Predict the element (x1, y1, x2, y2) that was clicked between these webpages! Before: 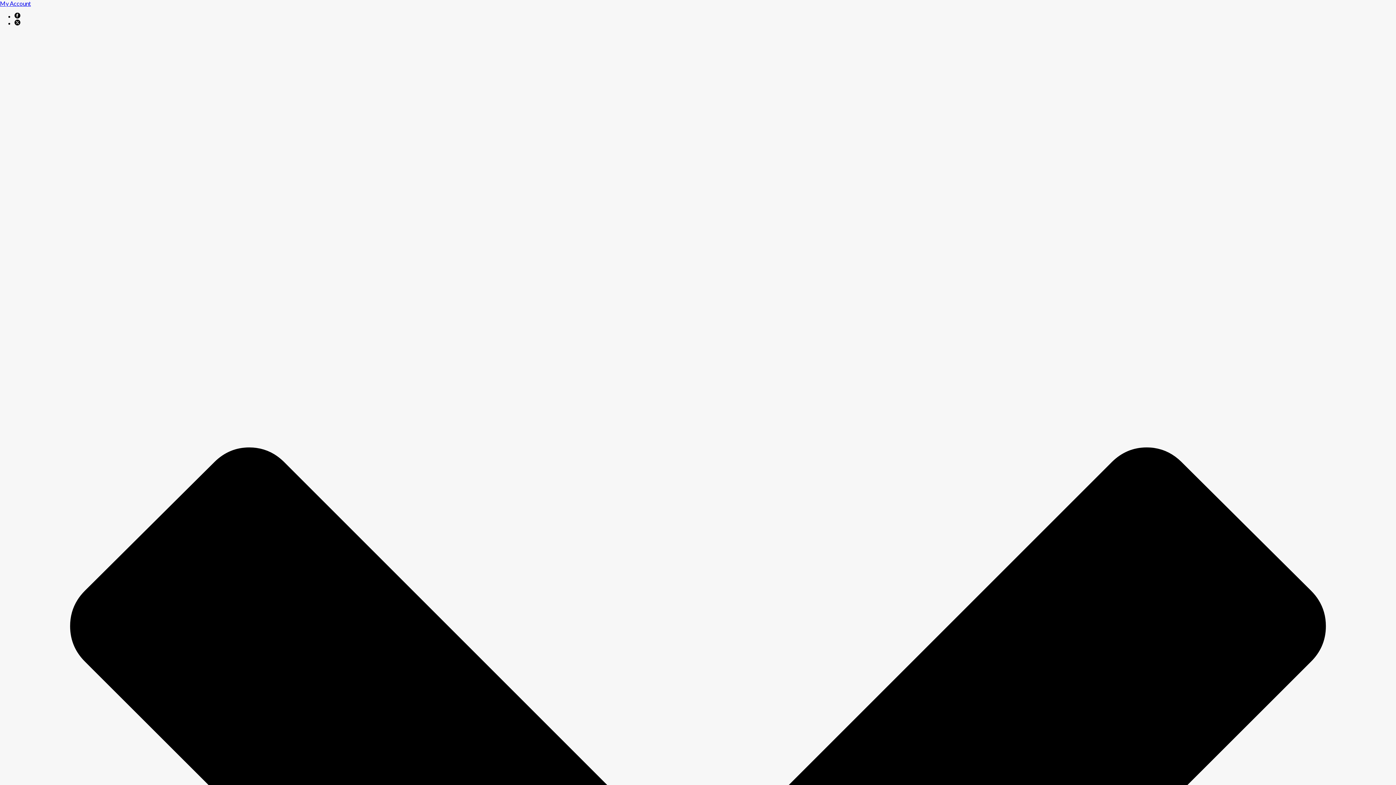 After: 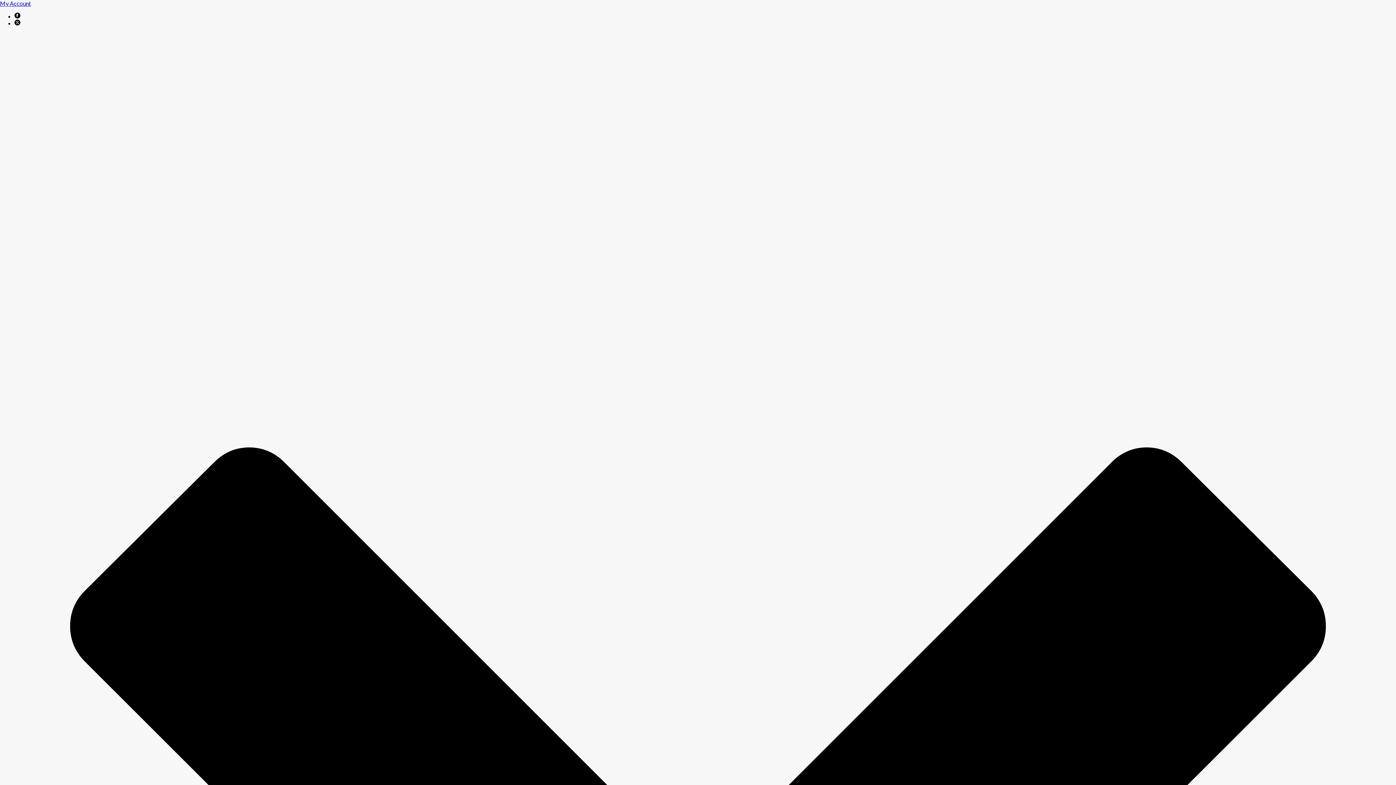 Action: bbox: (14, 12, 20, 19)